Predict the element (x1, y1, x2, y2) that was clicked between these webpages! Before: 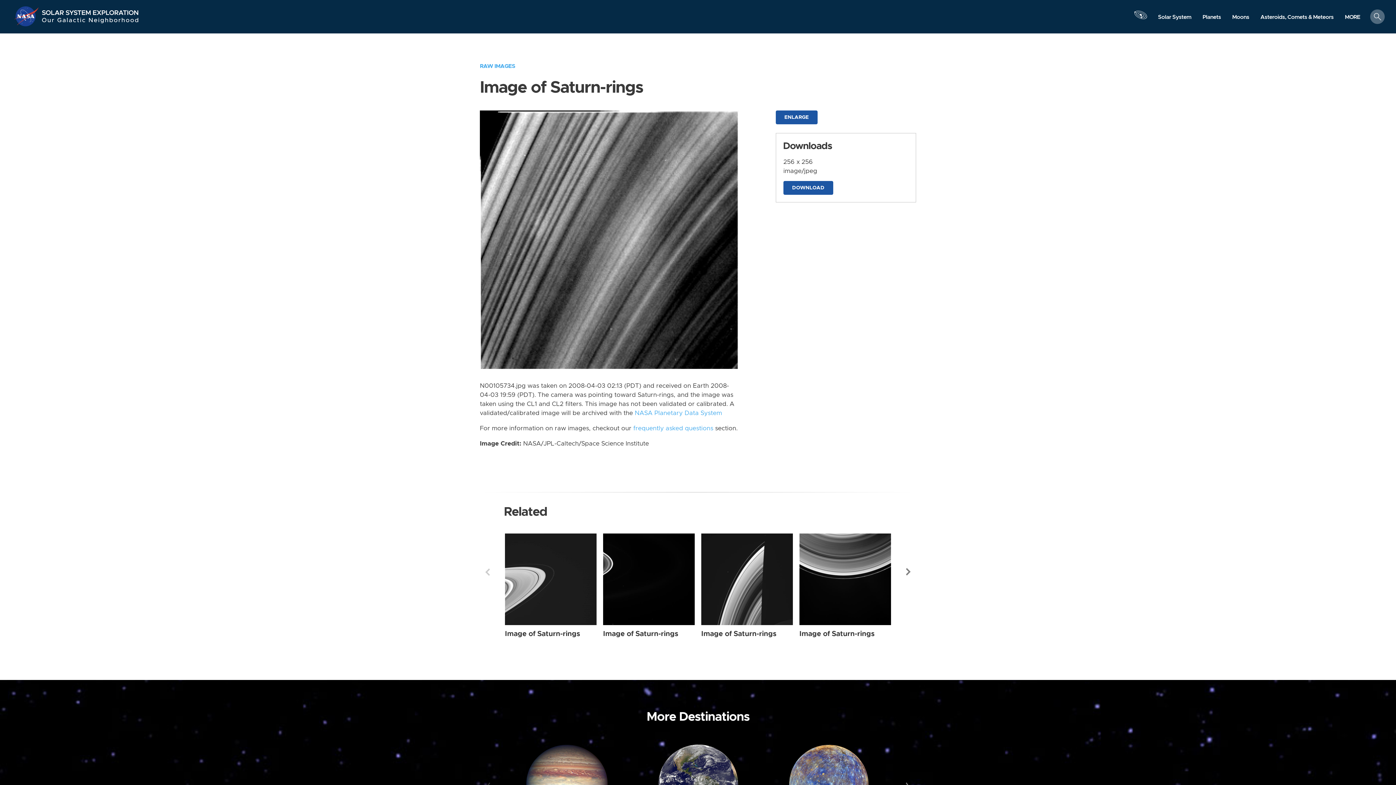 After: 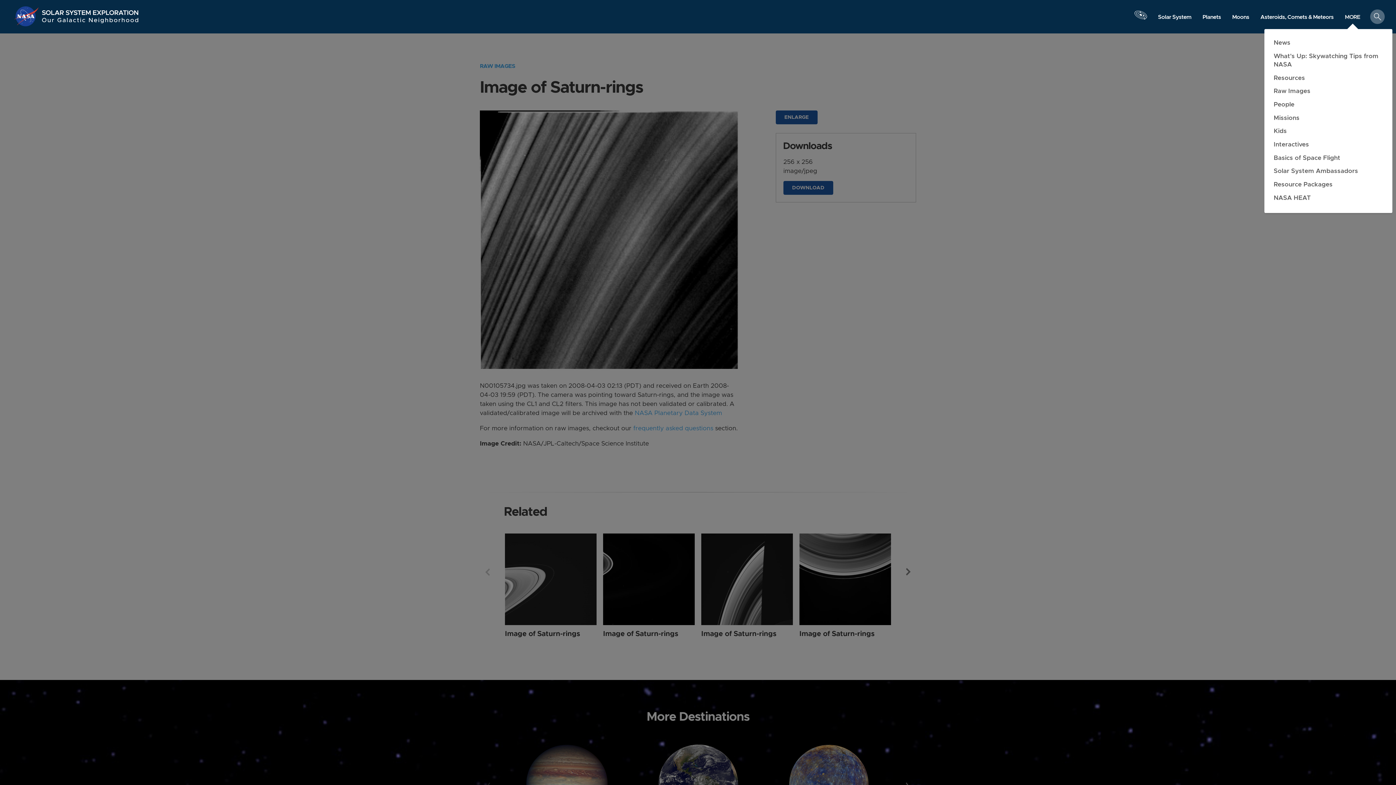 Action: bbox: (1339, 10, 1366, 23) label: MORE